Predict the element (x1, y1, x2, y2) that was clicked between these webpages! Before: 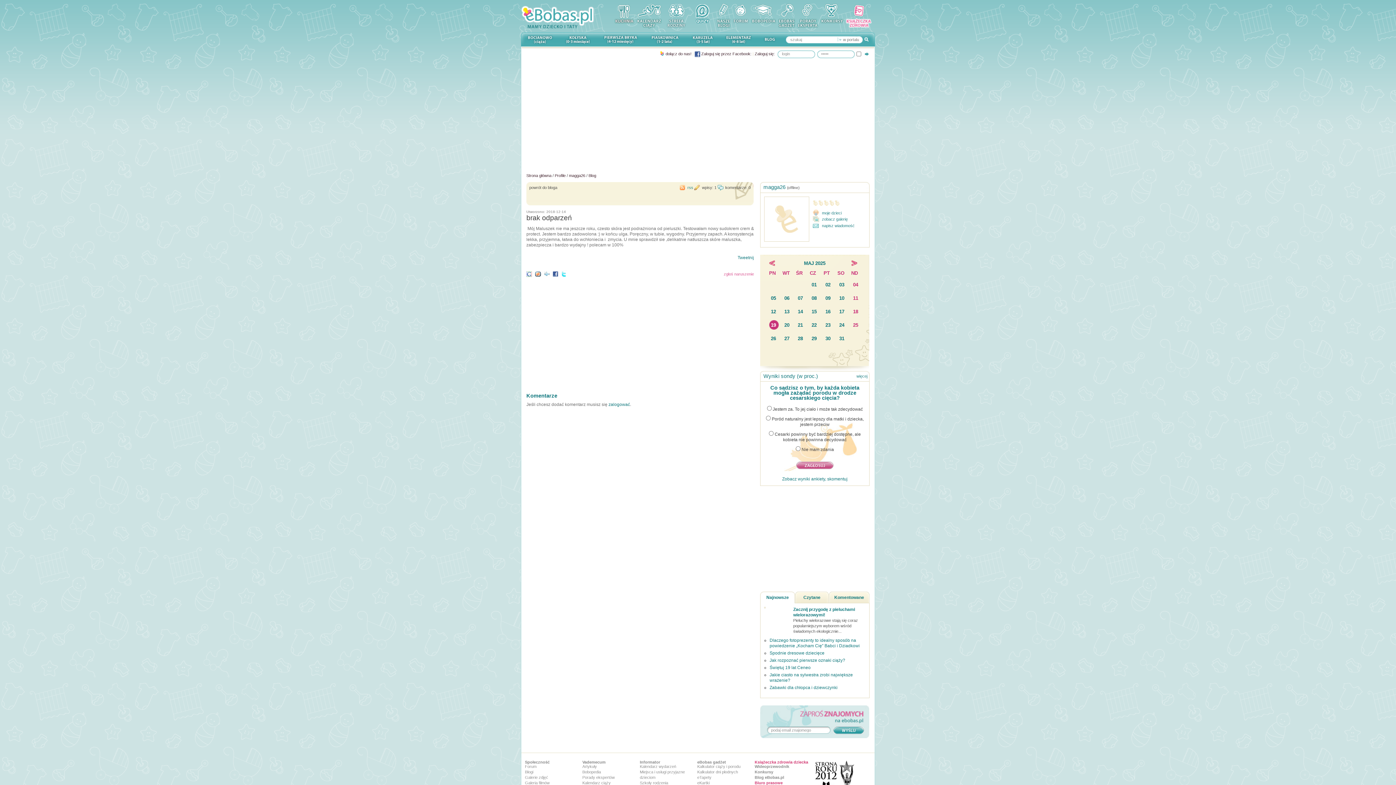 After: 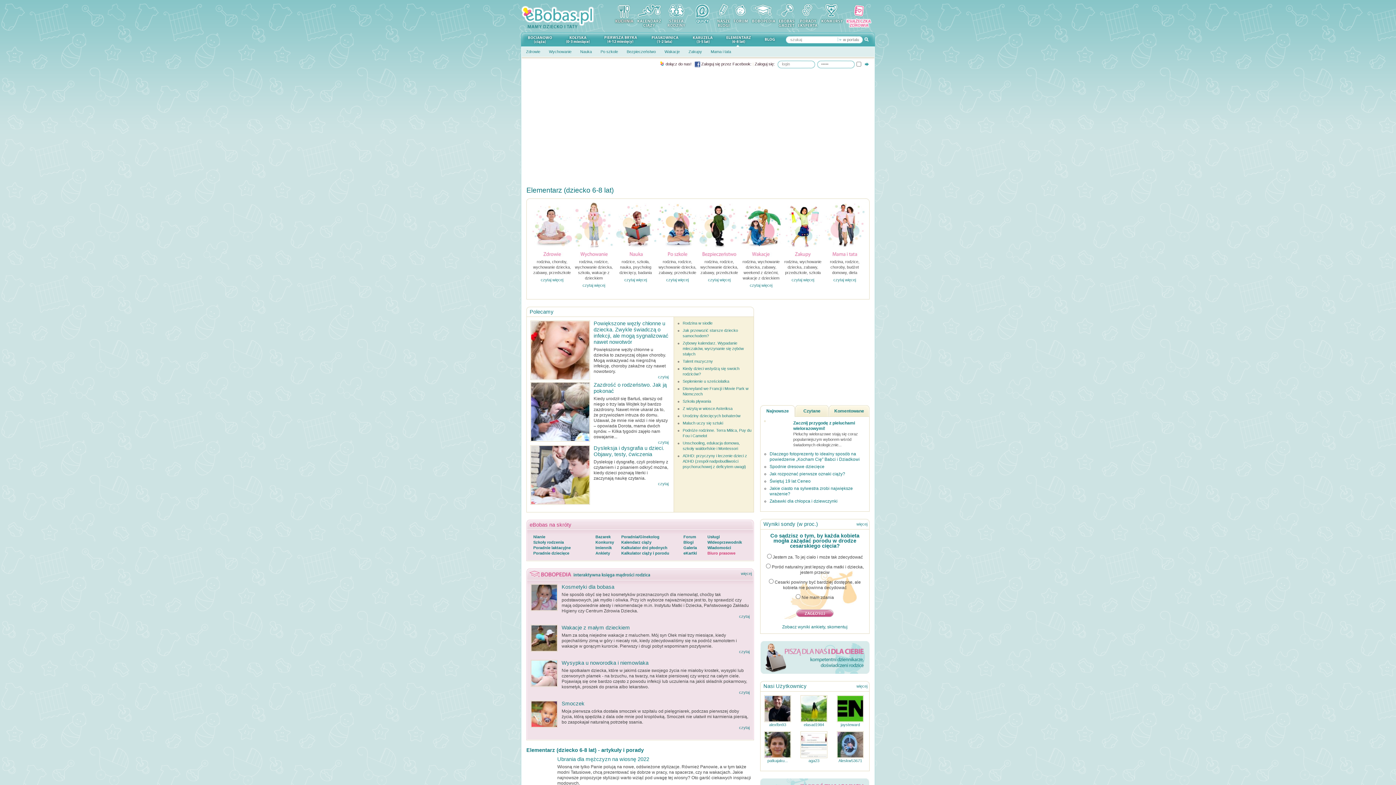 Action: bbox: (719, 32, 756, 46) label: Elementarz (6-8 lat)